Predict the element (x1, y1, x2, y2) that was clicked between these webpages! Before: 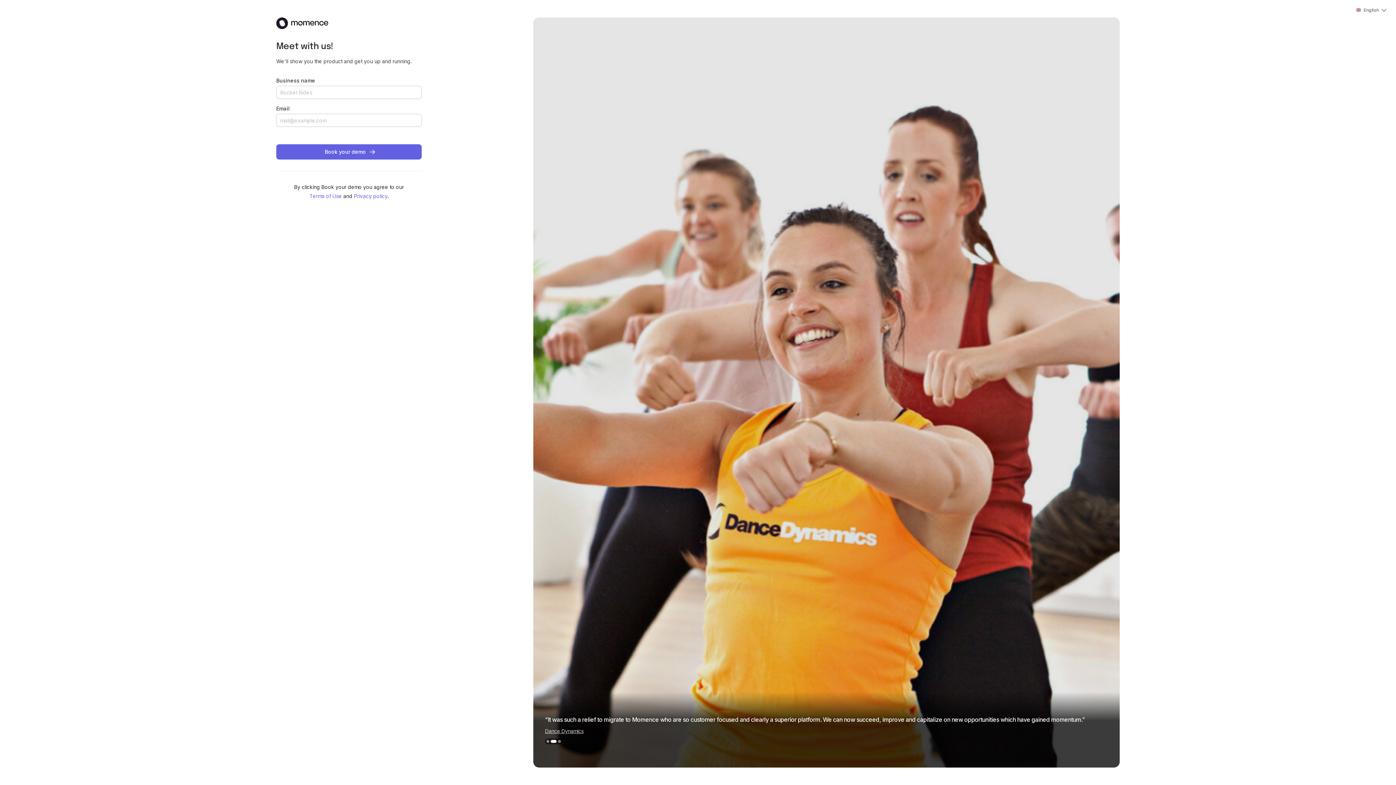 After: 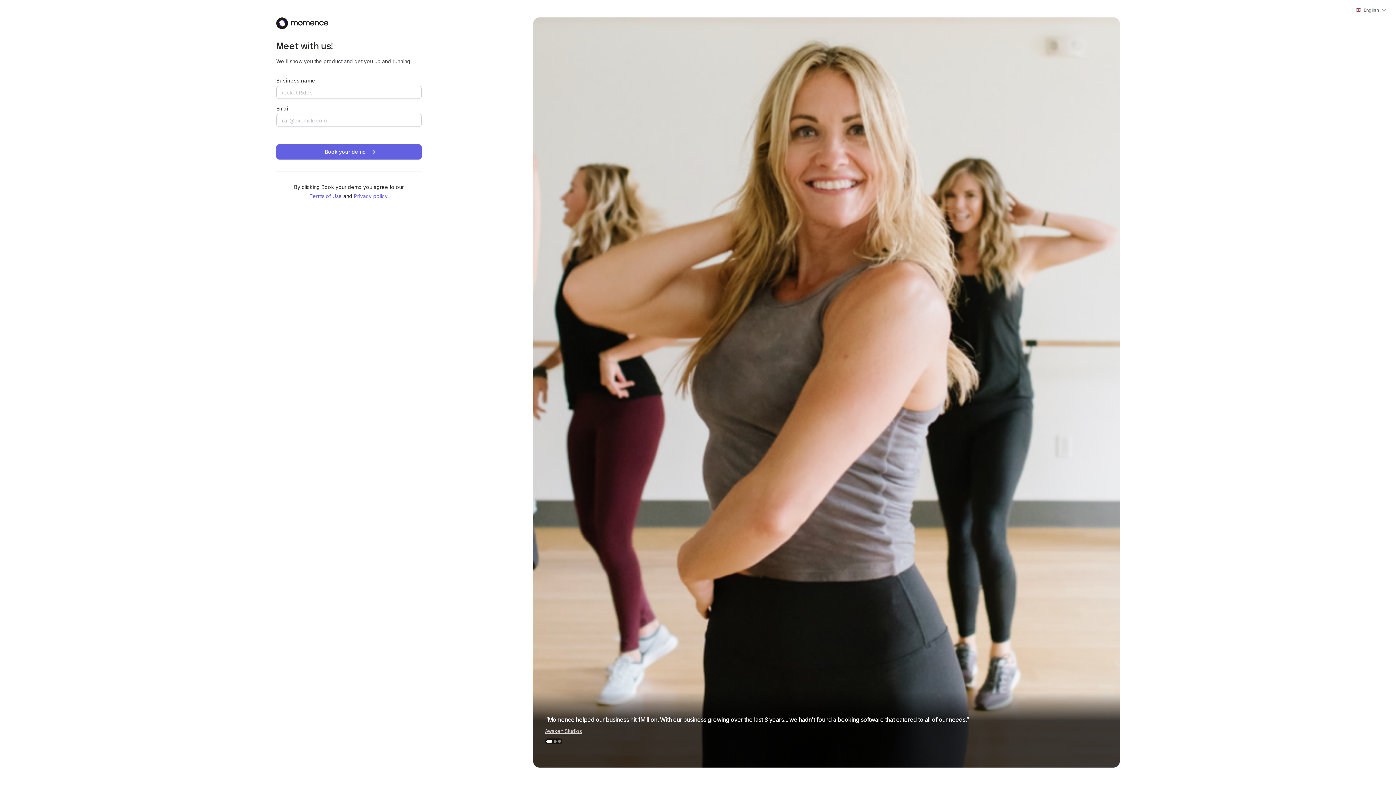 Action: label: Terms of Use bbox: (309, 193, 342, 199)